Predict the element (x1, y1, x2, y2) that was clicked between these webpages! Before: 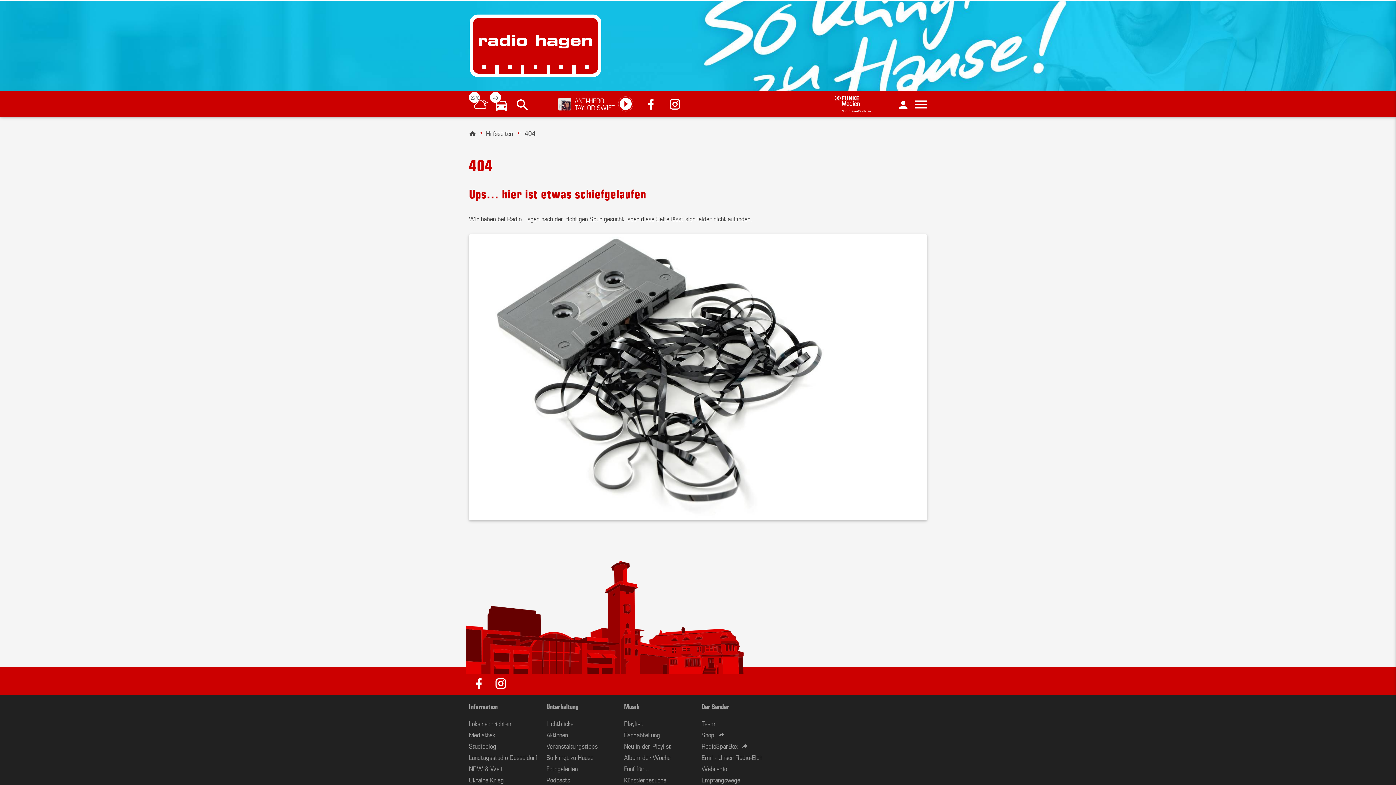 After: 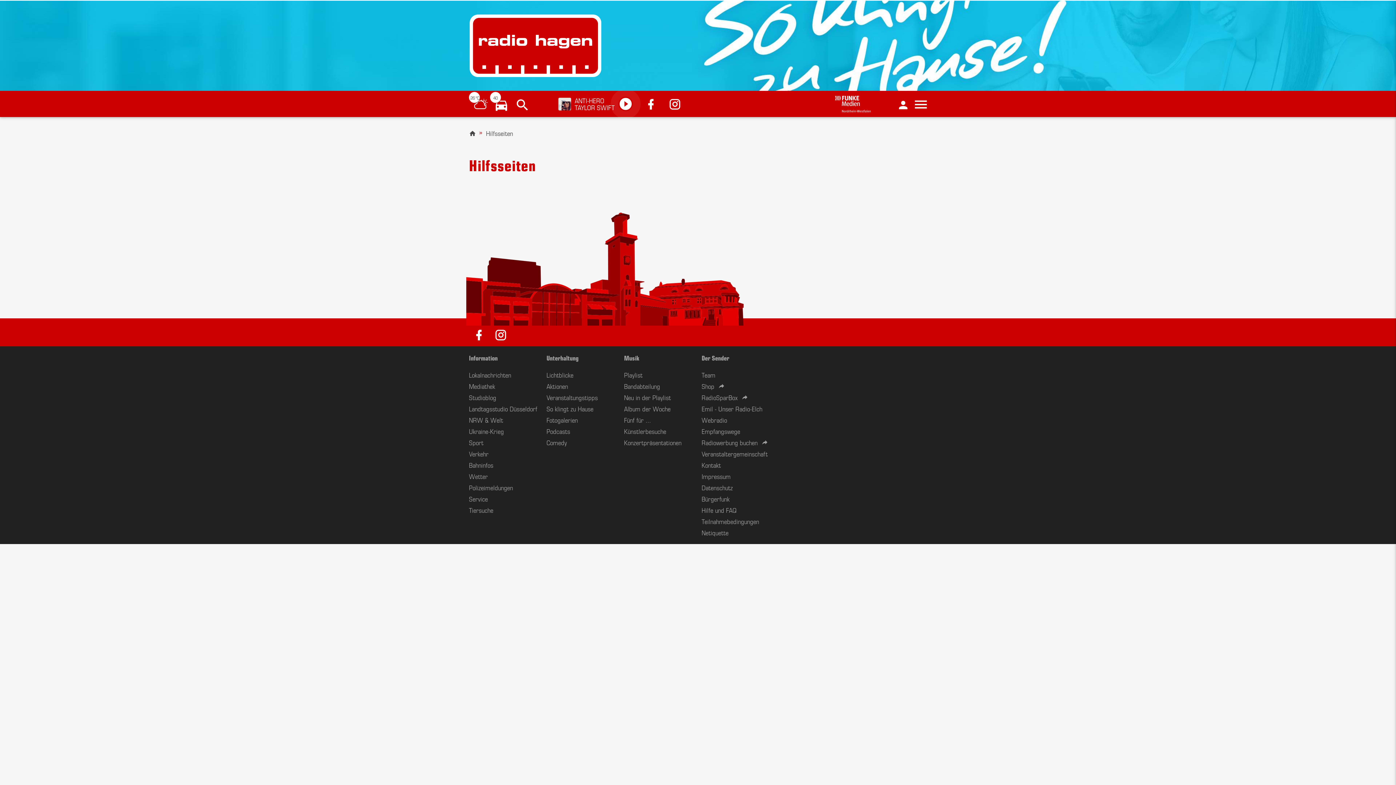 Action: bbox: (476, 128, 513, 137) label: Hilfsseiten